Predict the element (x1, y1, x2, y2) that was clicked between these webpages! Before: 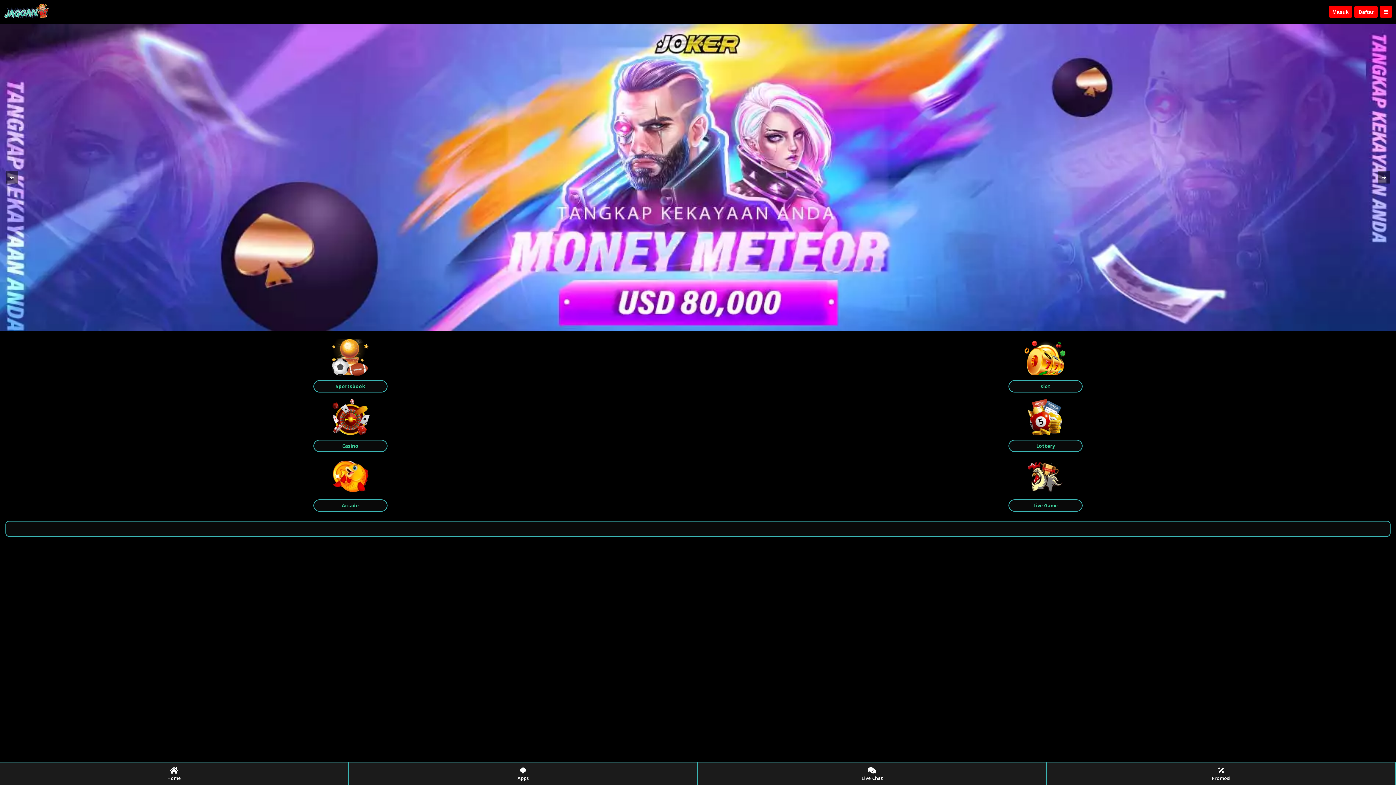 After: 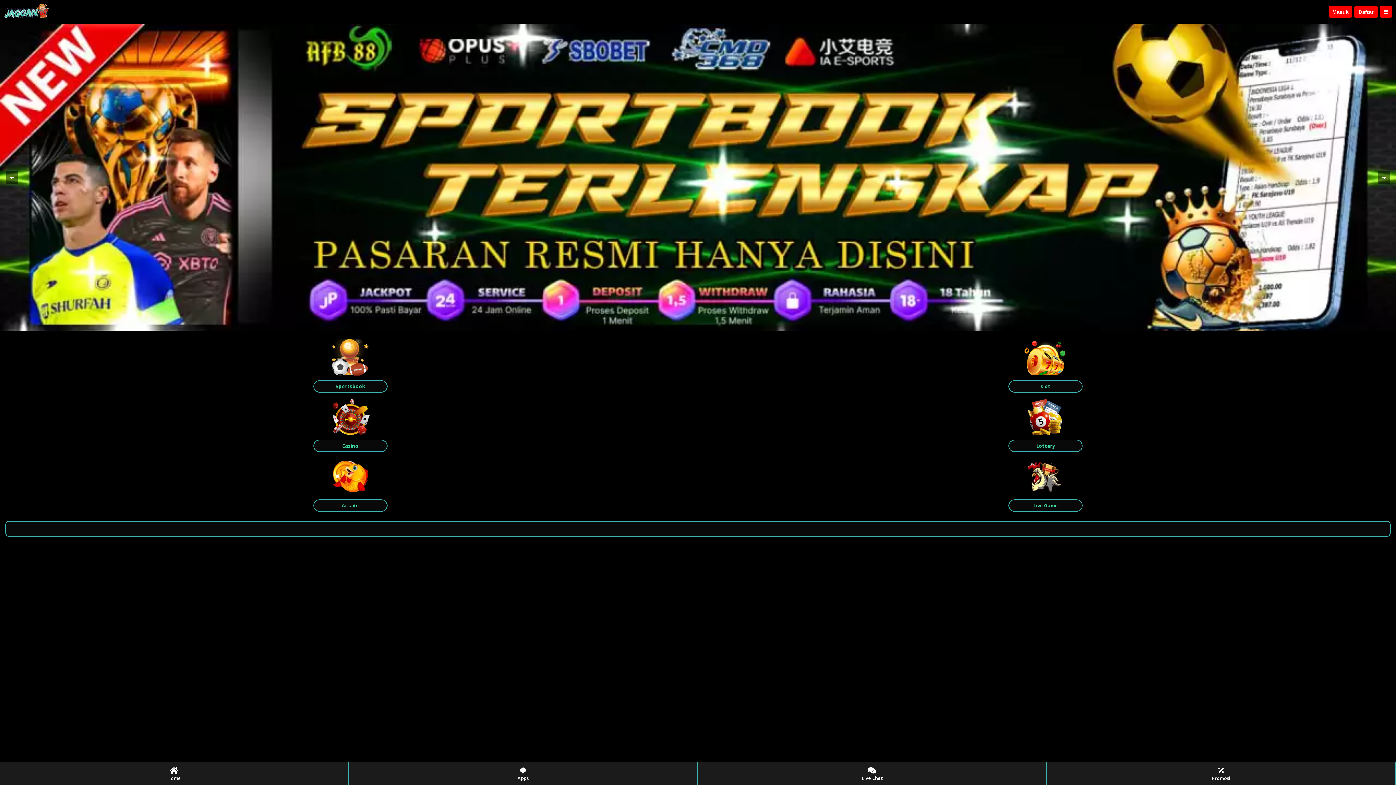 Action: bbox: (0, 24, 1396, 331)